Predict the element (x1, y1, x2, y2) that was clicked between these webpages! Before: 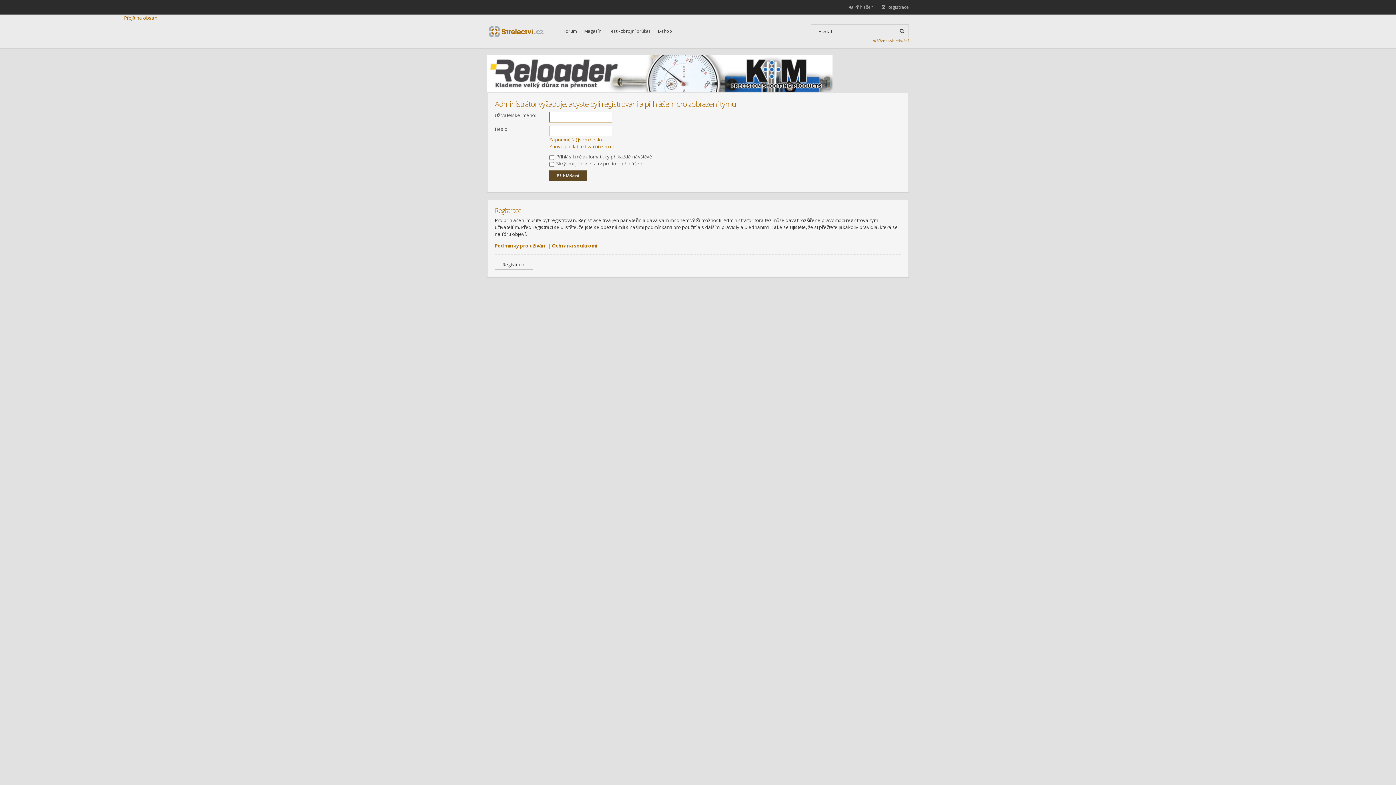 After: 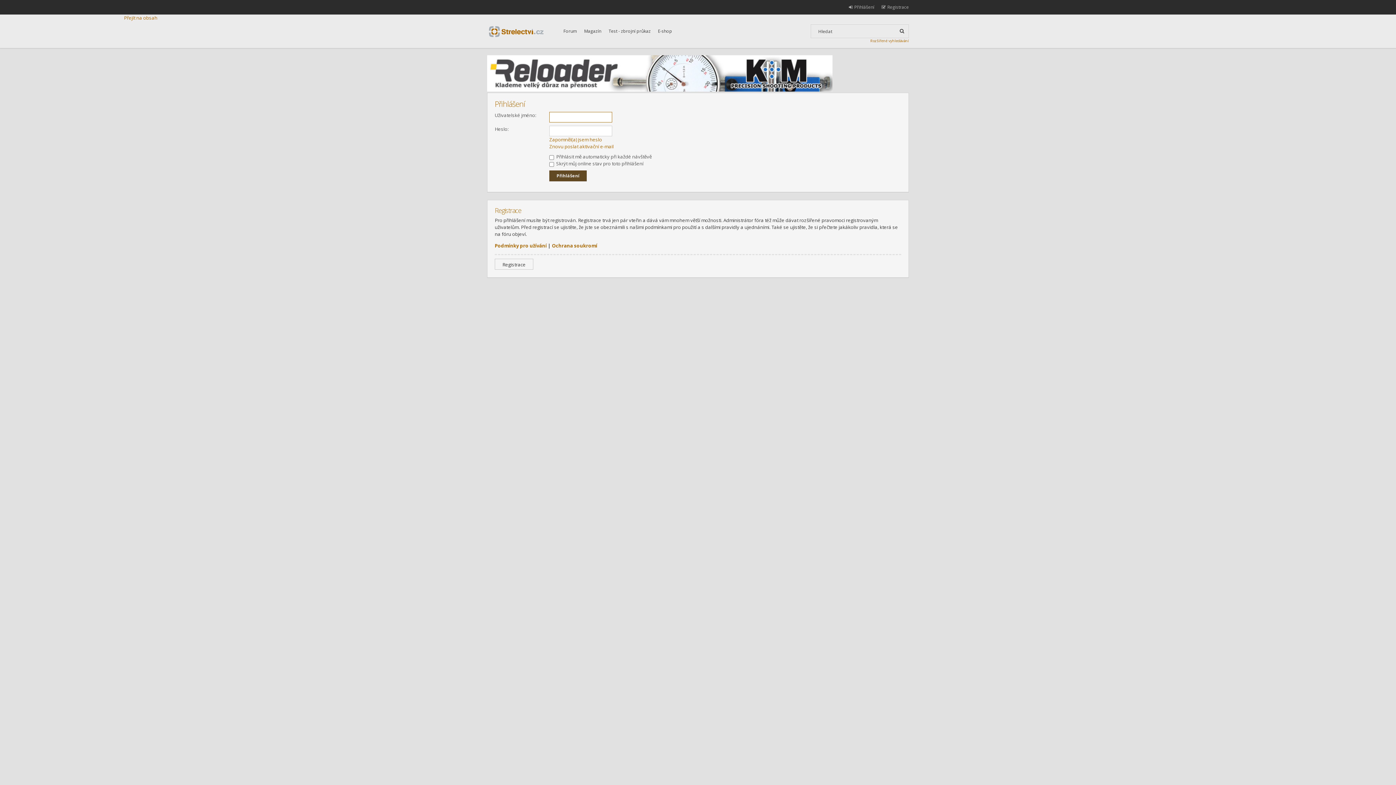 Action: bbox: (849, 4, 874, 10) label: Přihlášení